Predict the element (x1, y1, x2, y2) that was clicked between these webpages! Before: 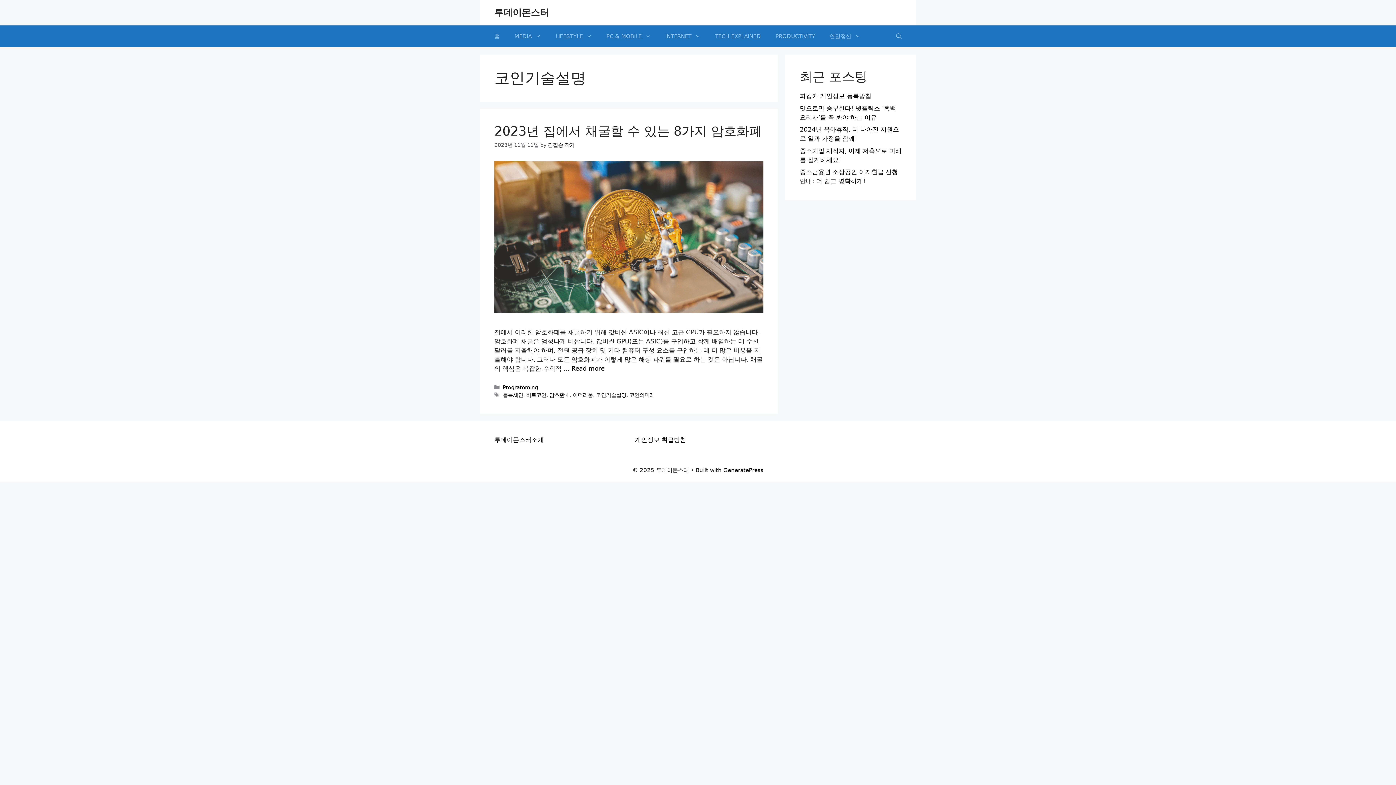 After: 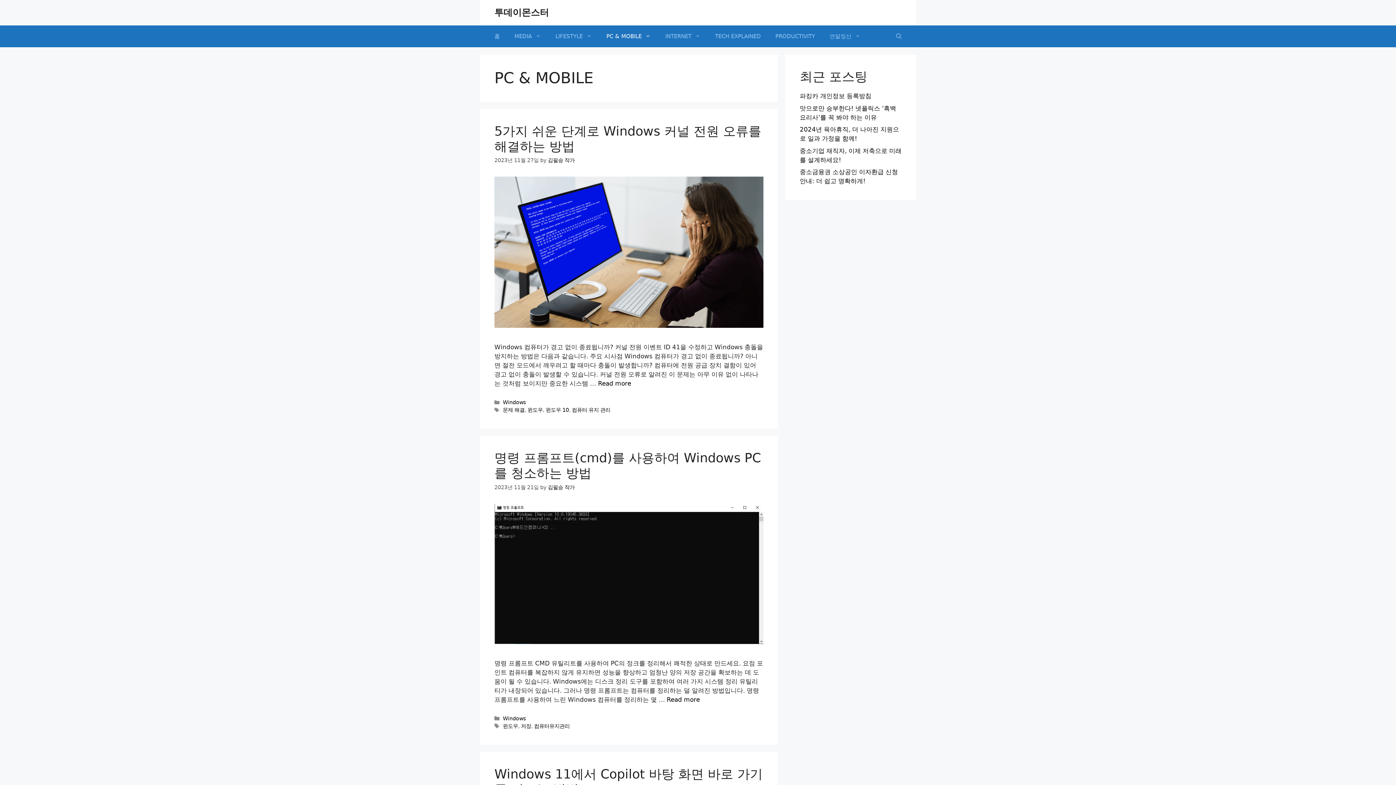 Action: bbox: (599, 25, 658, 47) label: PC & MOBILE